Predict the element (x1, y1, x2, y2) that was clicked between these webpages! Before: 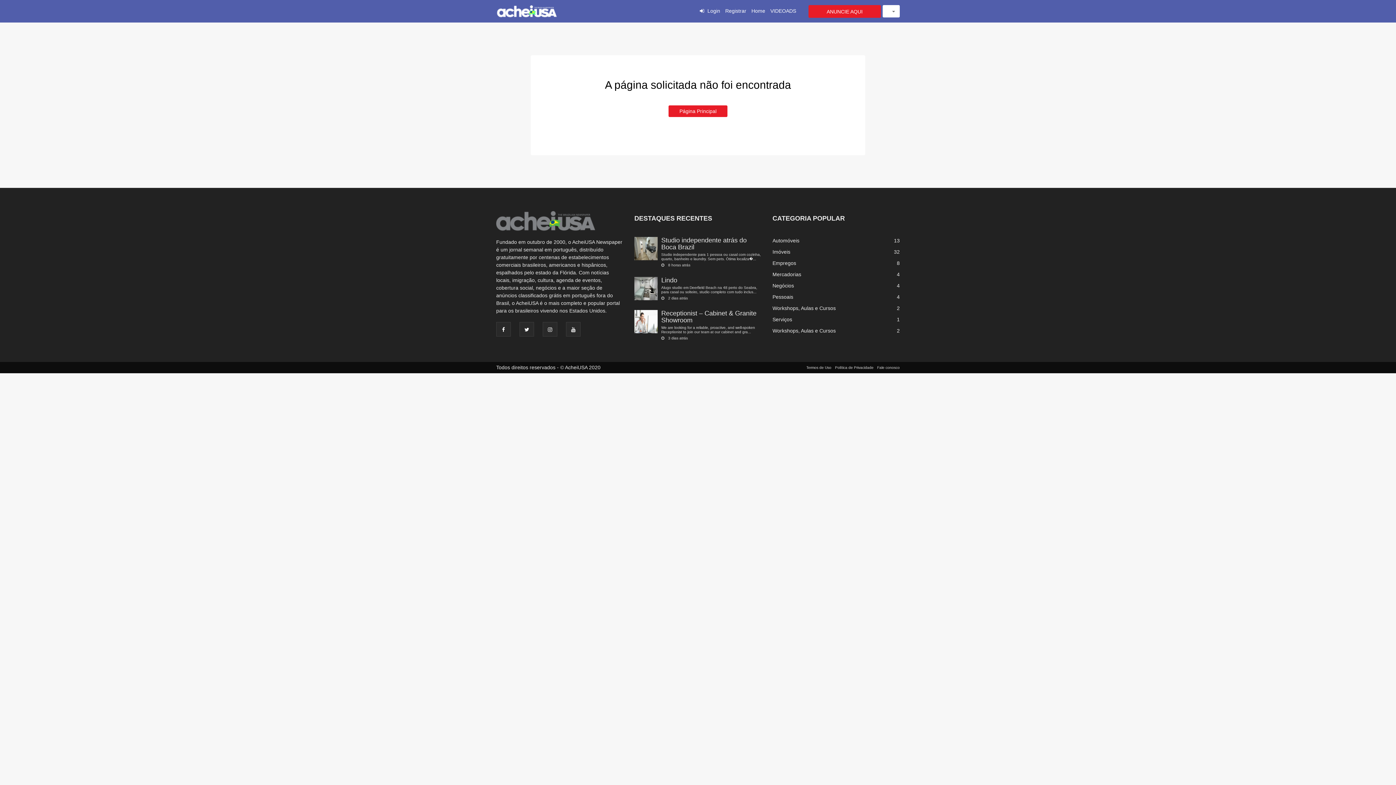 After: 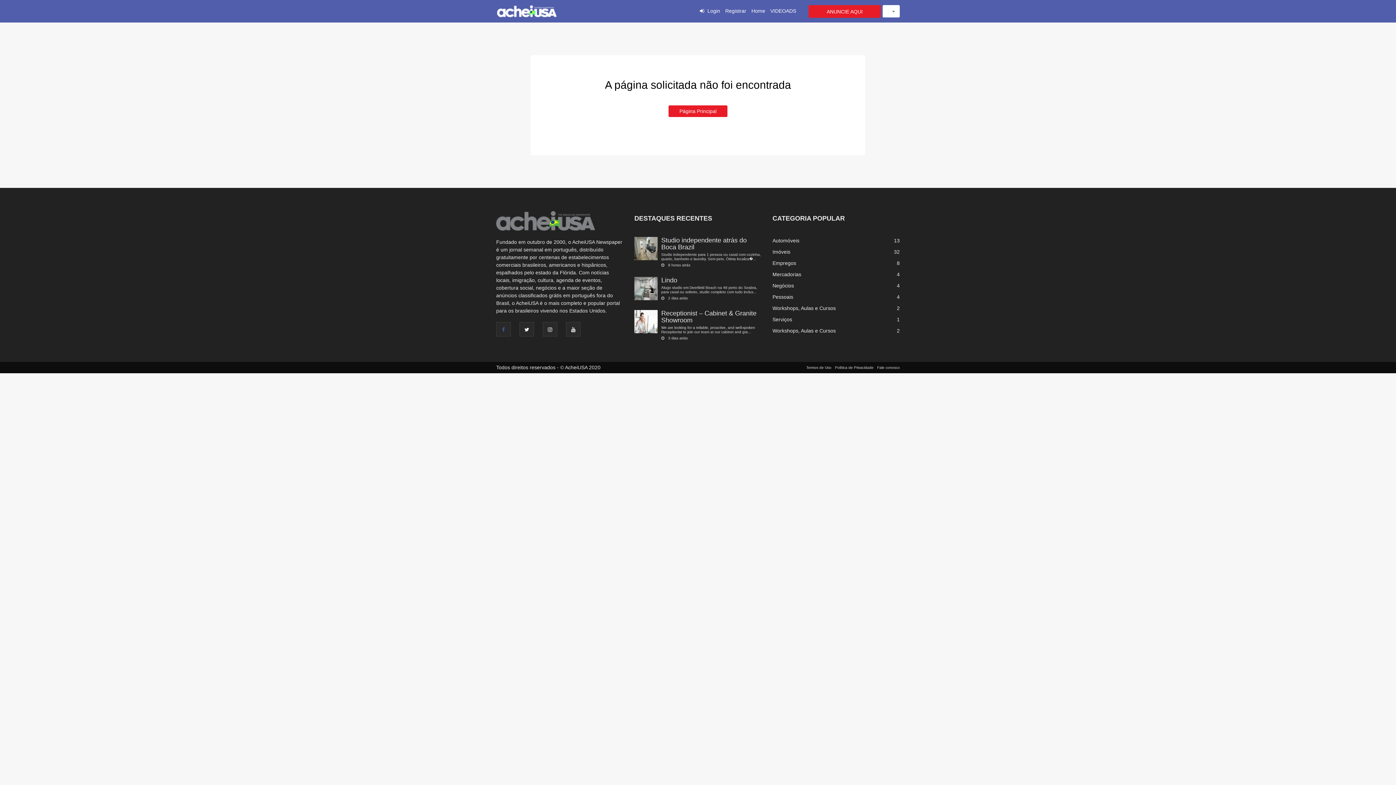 Action: bbox: (496, 322, 510, 336)